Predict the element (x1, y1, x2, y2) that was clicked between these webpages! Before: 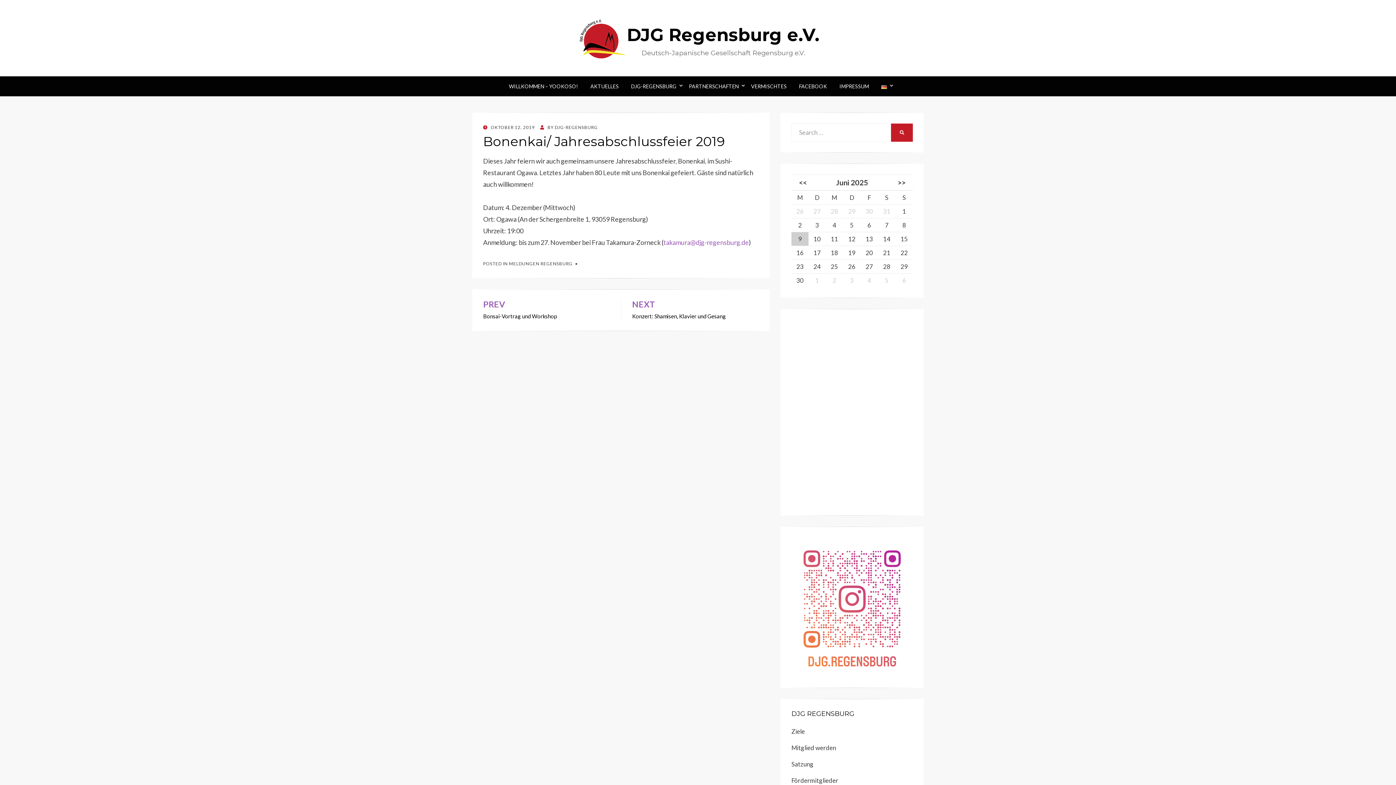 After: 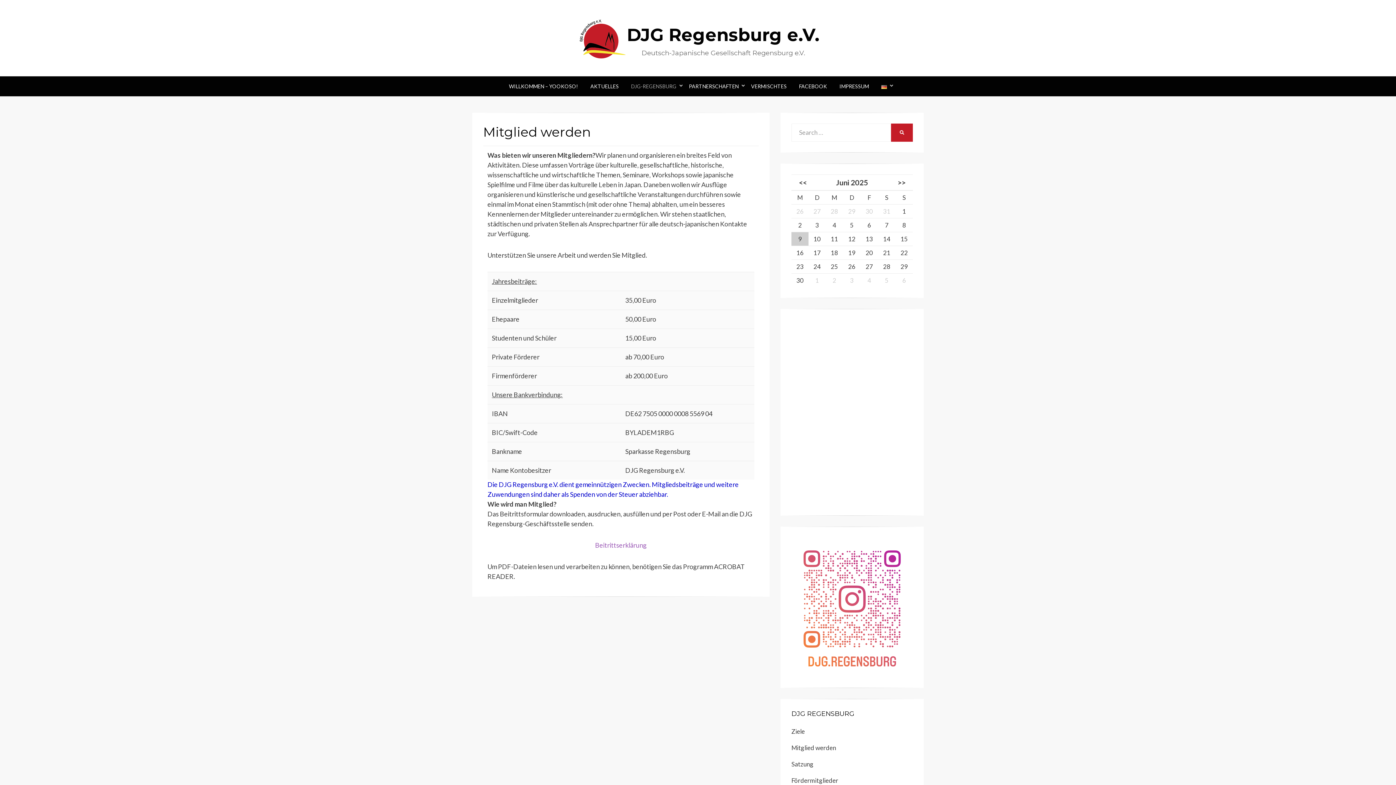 Action: bbox: (791, 744, 836, 751) label: Mitglied werden